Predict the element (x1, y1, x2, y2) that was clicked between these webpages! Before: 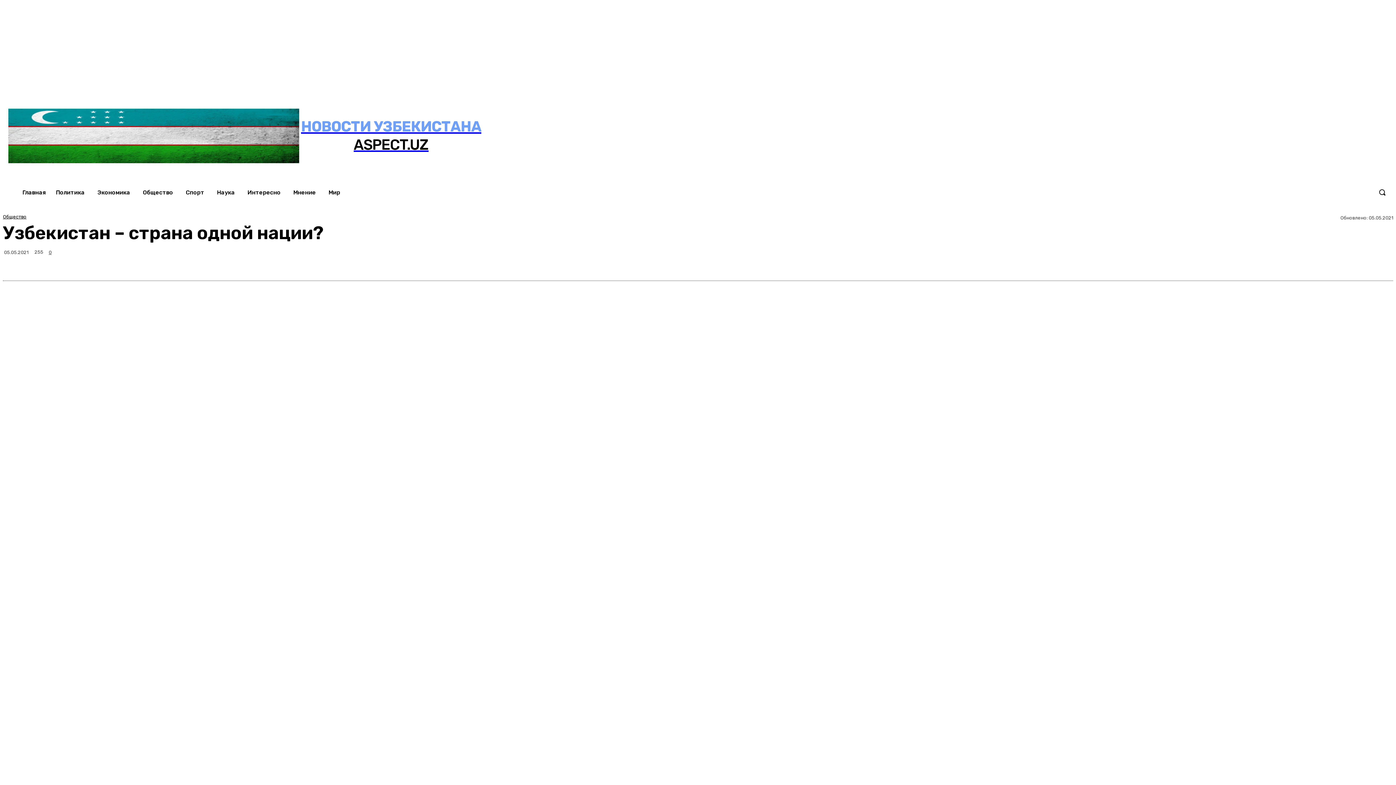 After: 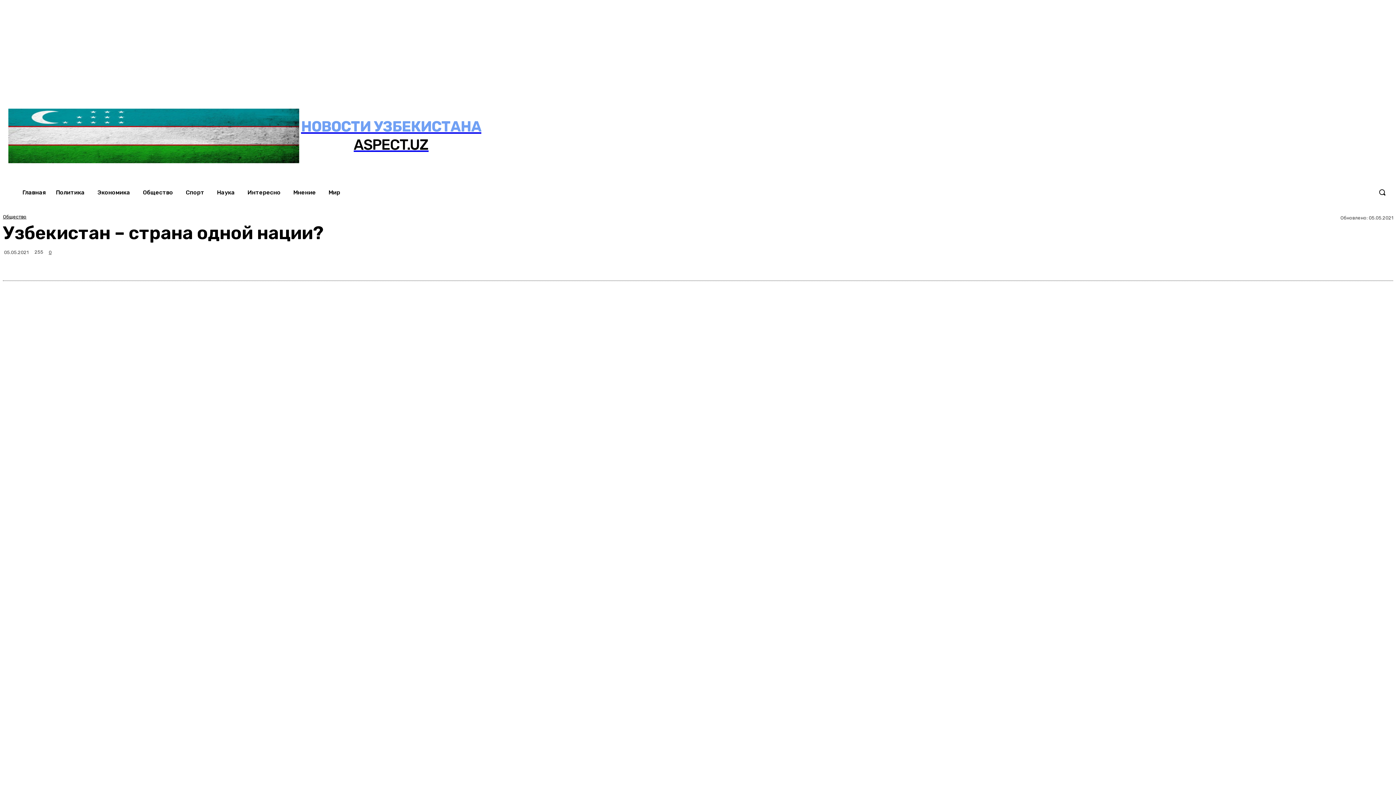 Action: bbox: (1260, 78, 1275, 94)